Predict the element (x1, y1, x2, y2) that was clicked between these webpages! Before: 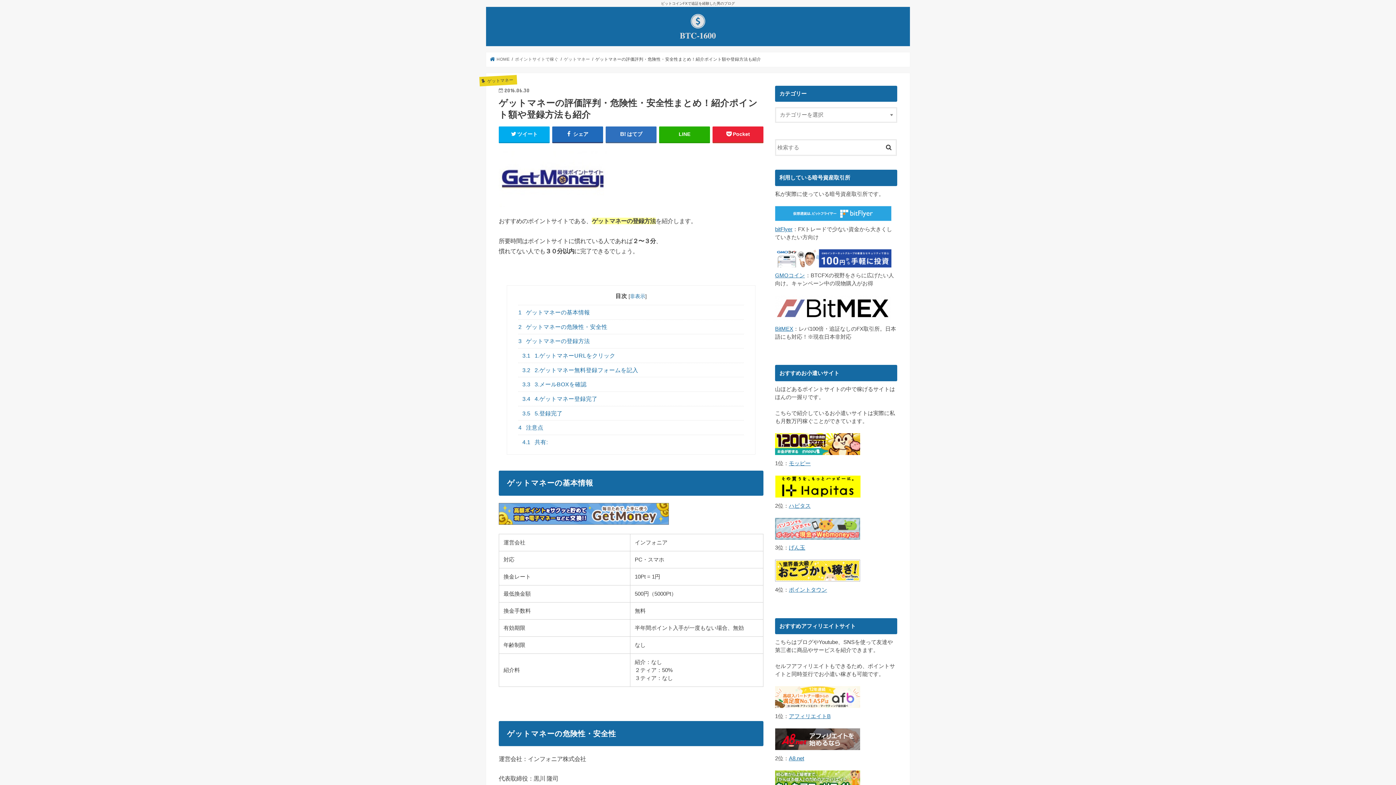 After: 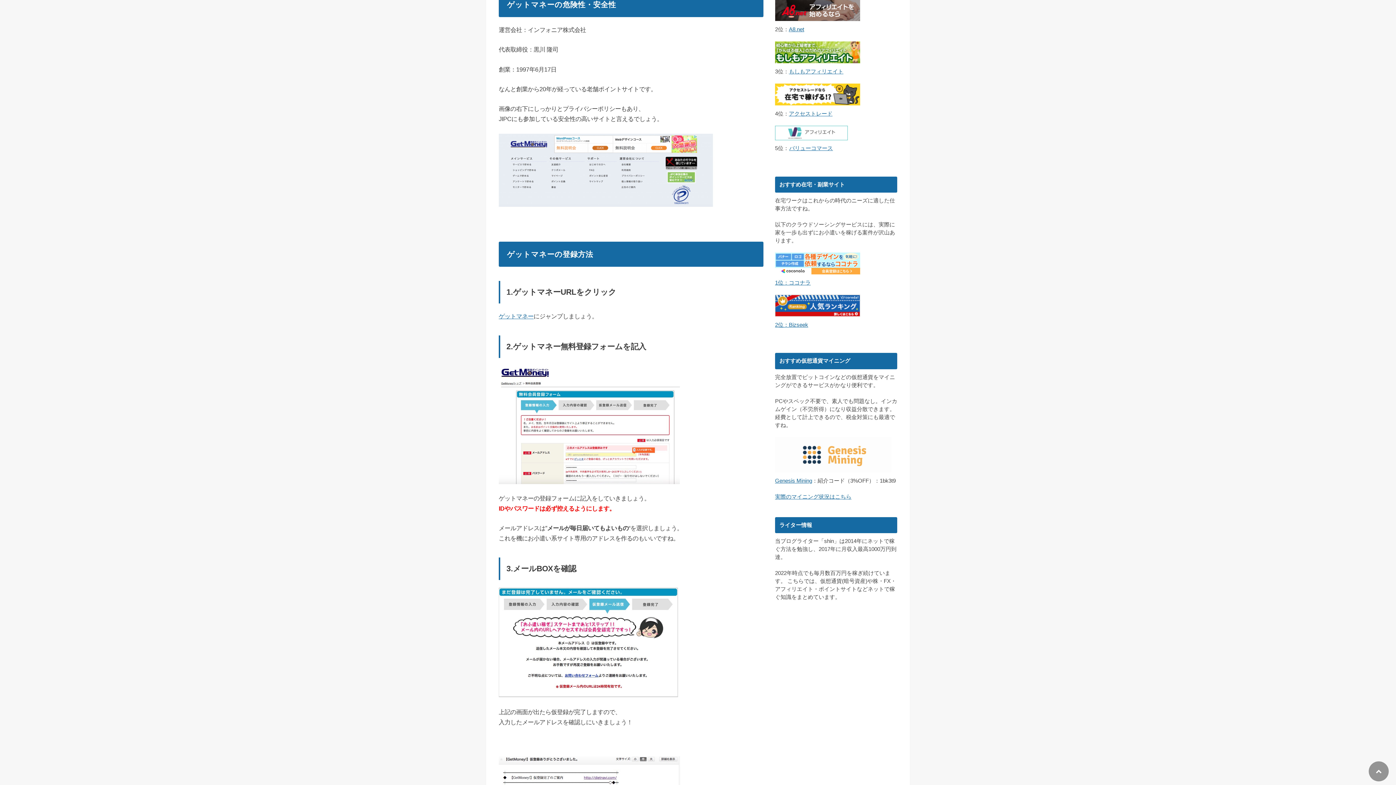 Action: bbox: (518, 319, 744, 334) label: 2 ゲットマネーの危険性・安全性